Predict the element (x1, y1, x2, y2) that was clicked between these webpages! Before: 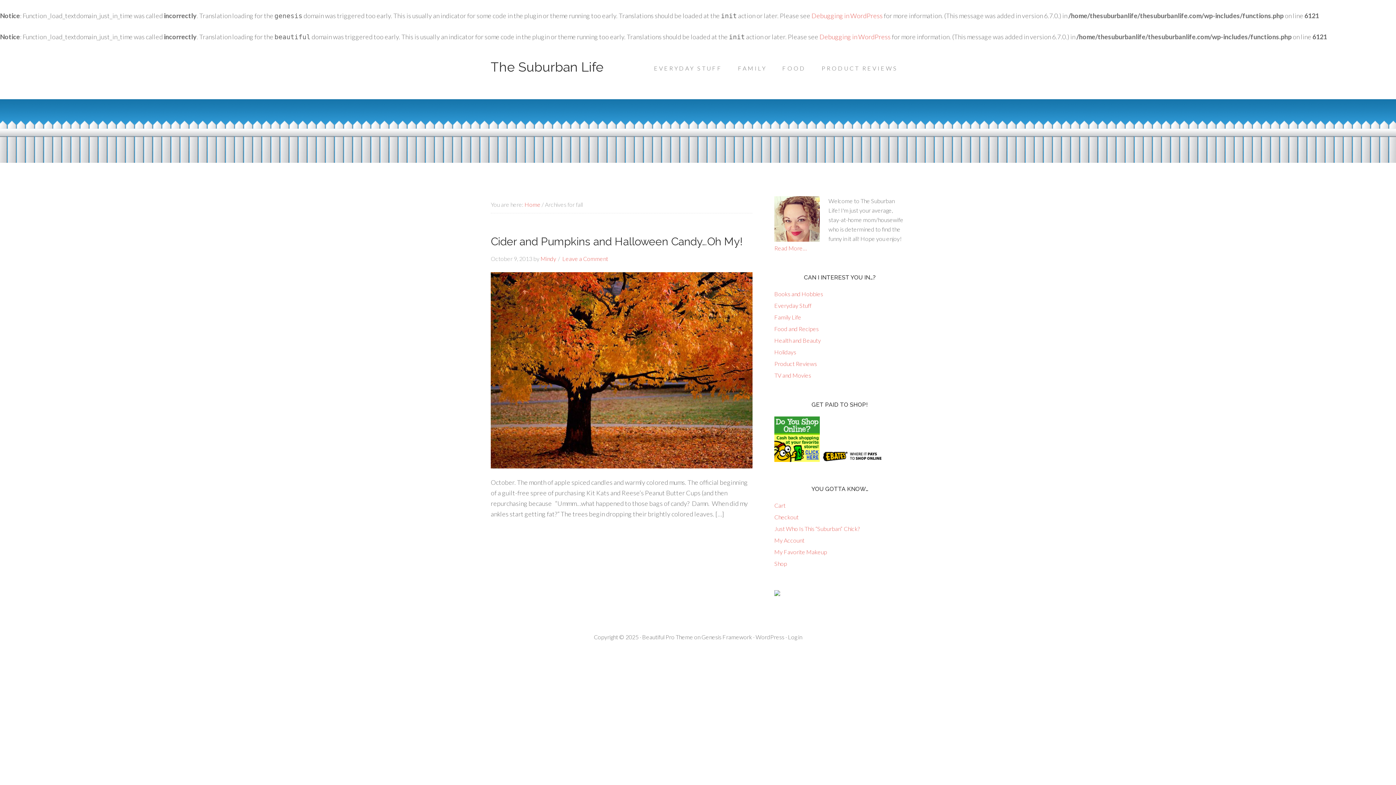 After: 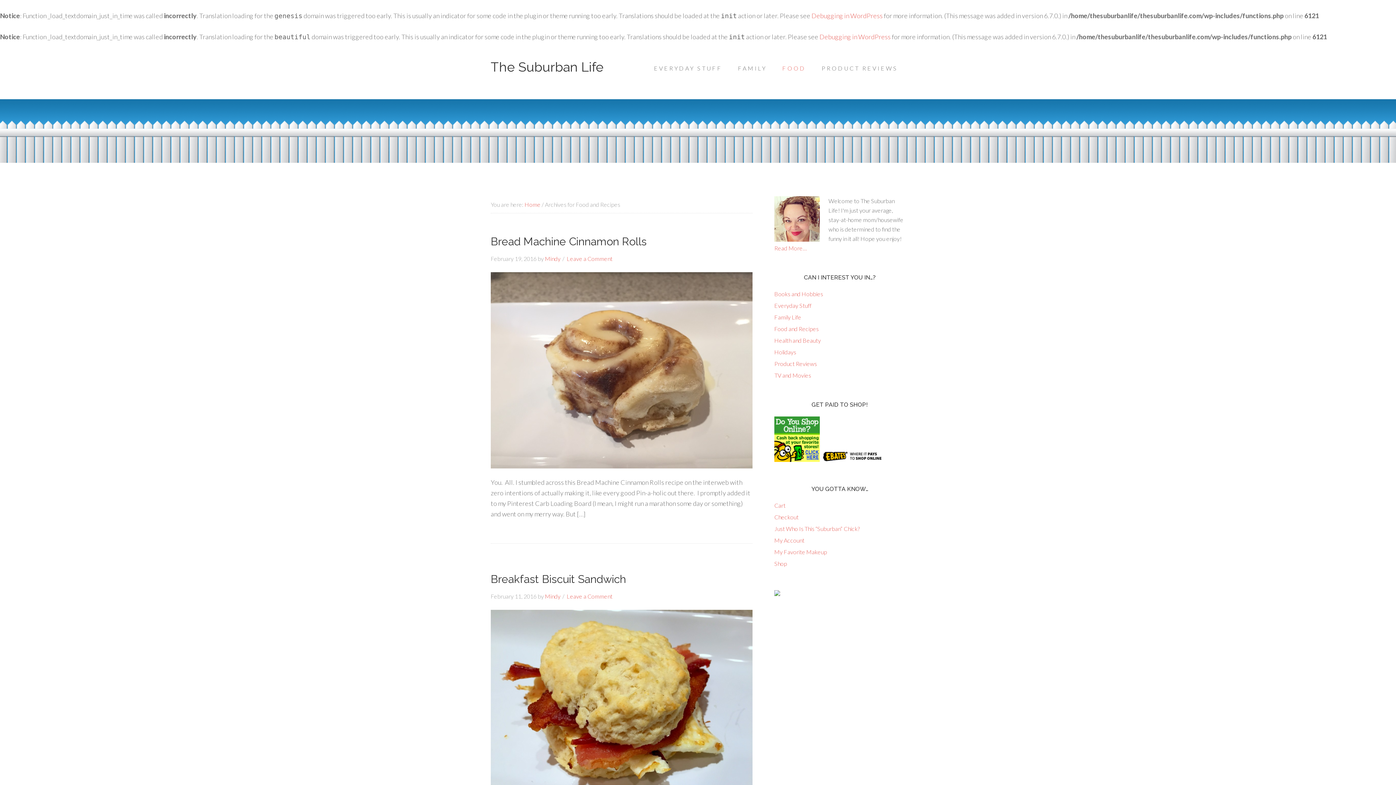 Action: bbox: (775, 56, 813, 80) label: FOOD